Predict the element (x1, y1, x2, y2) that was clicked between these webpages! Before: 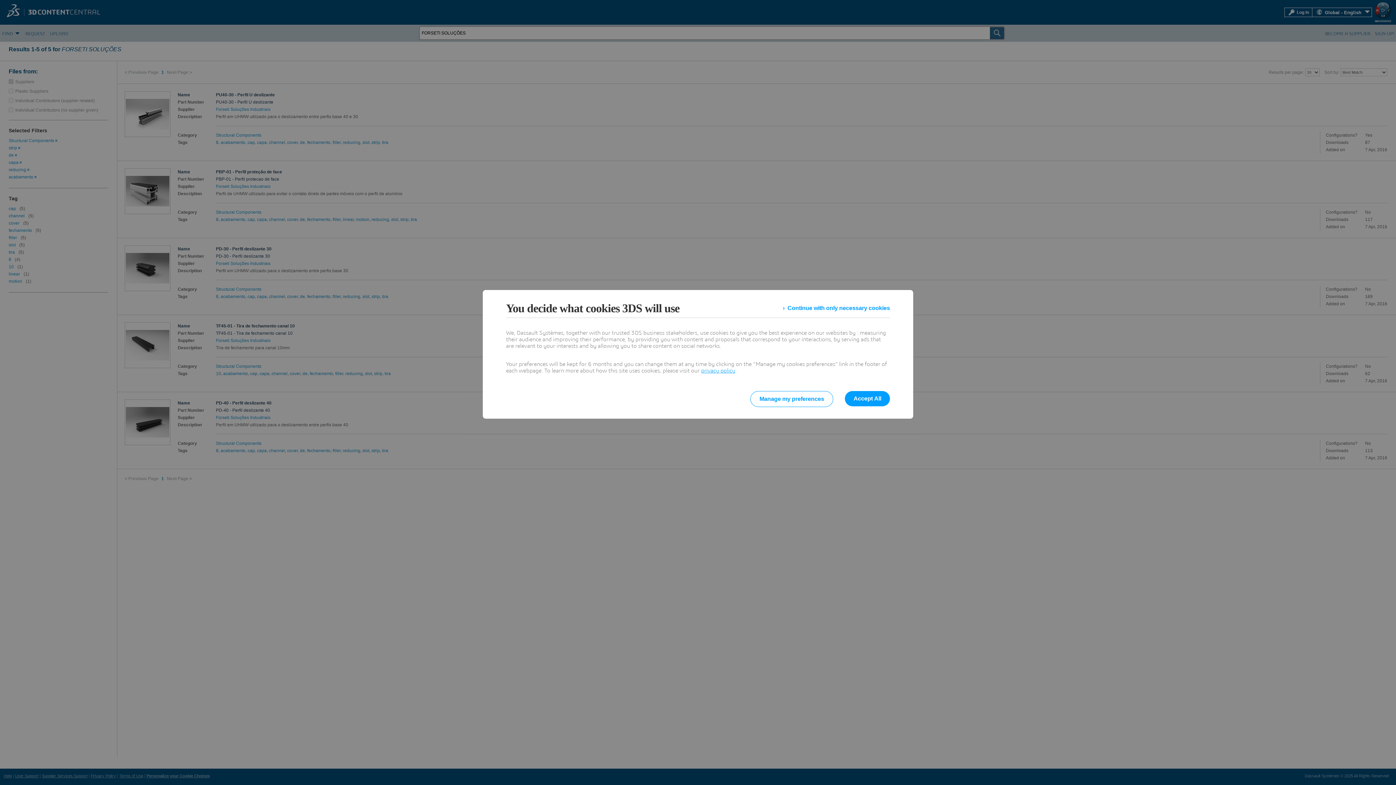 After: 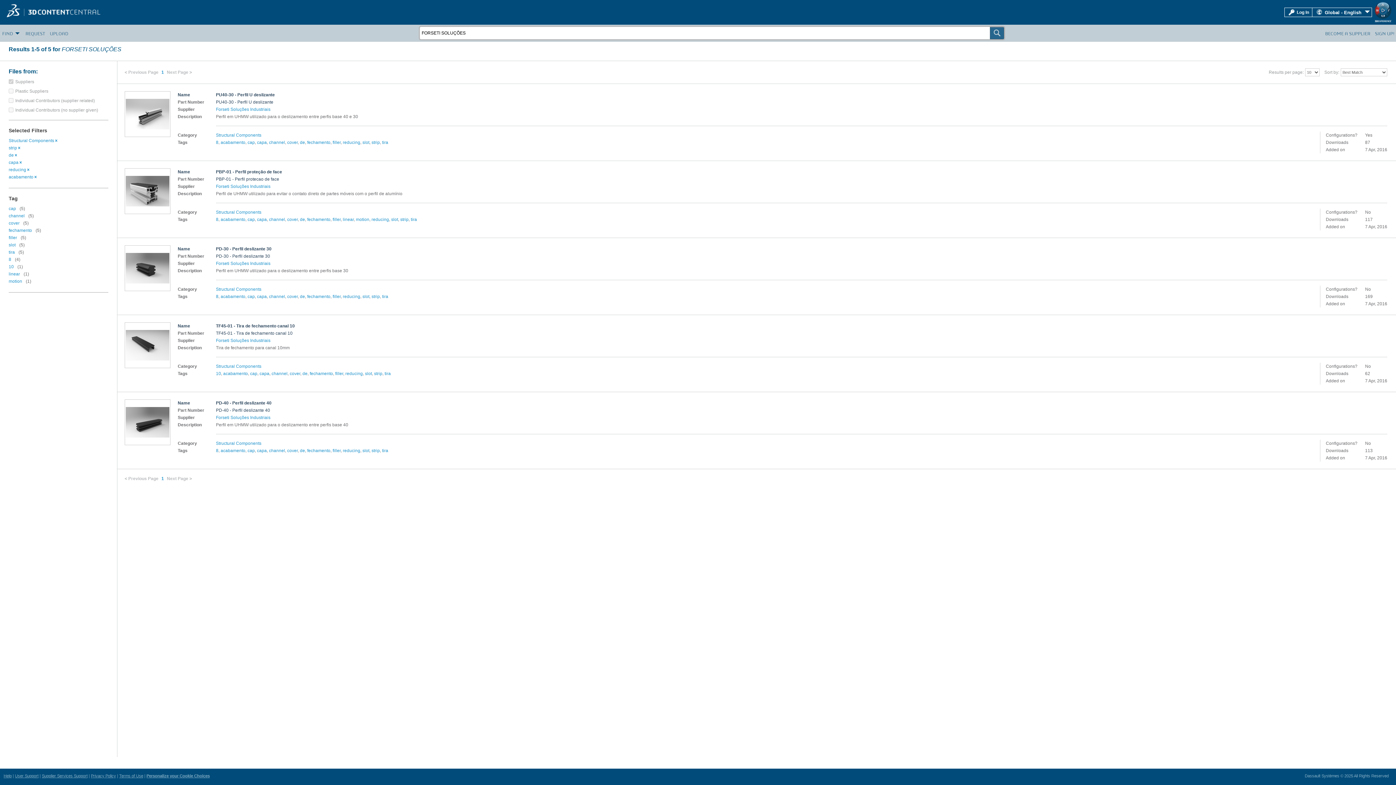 Action: label: Continue with only necessary cookies bbox: (783, 301, 890, 314)